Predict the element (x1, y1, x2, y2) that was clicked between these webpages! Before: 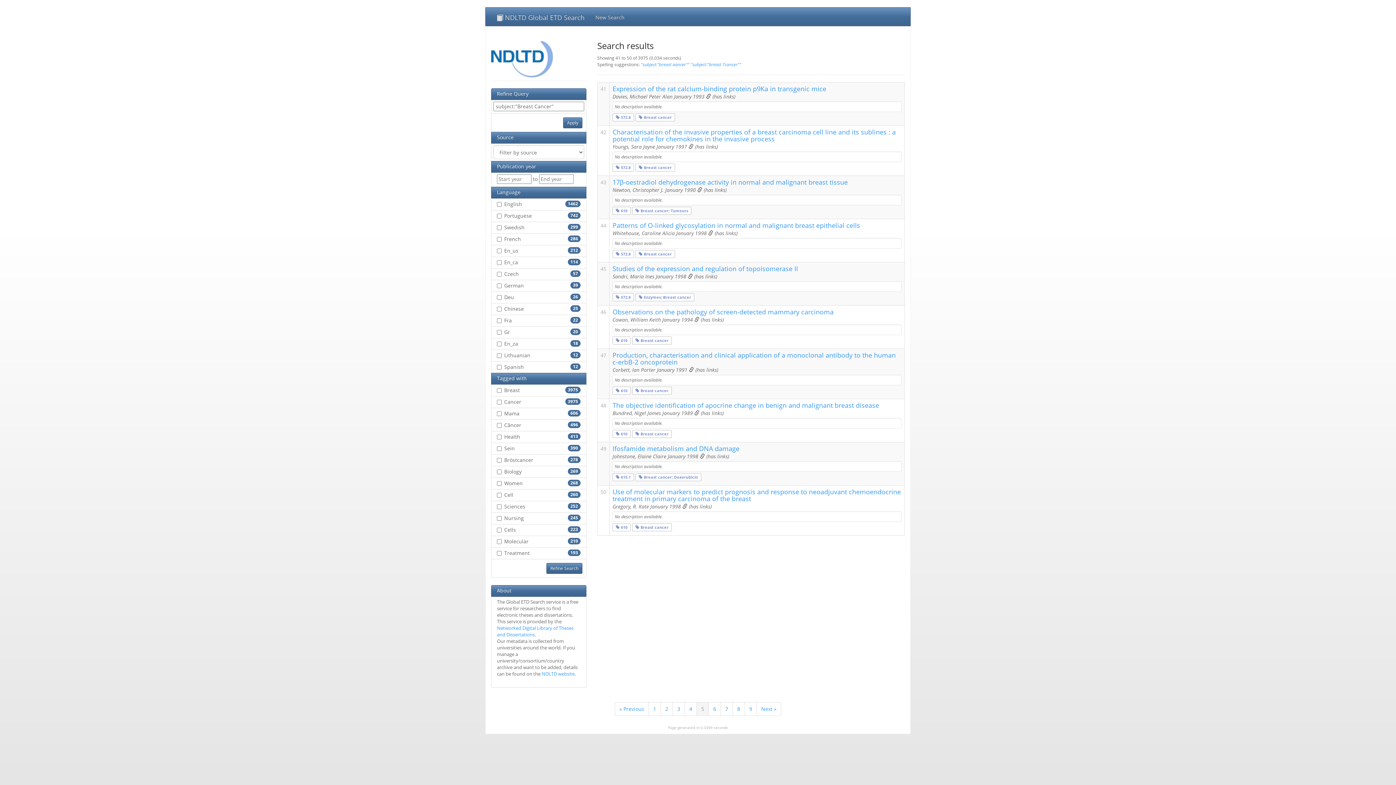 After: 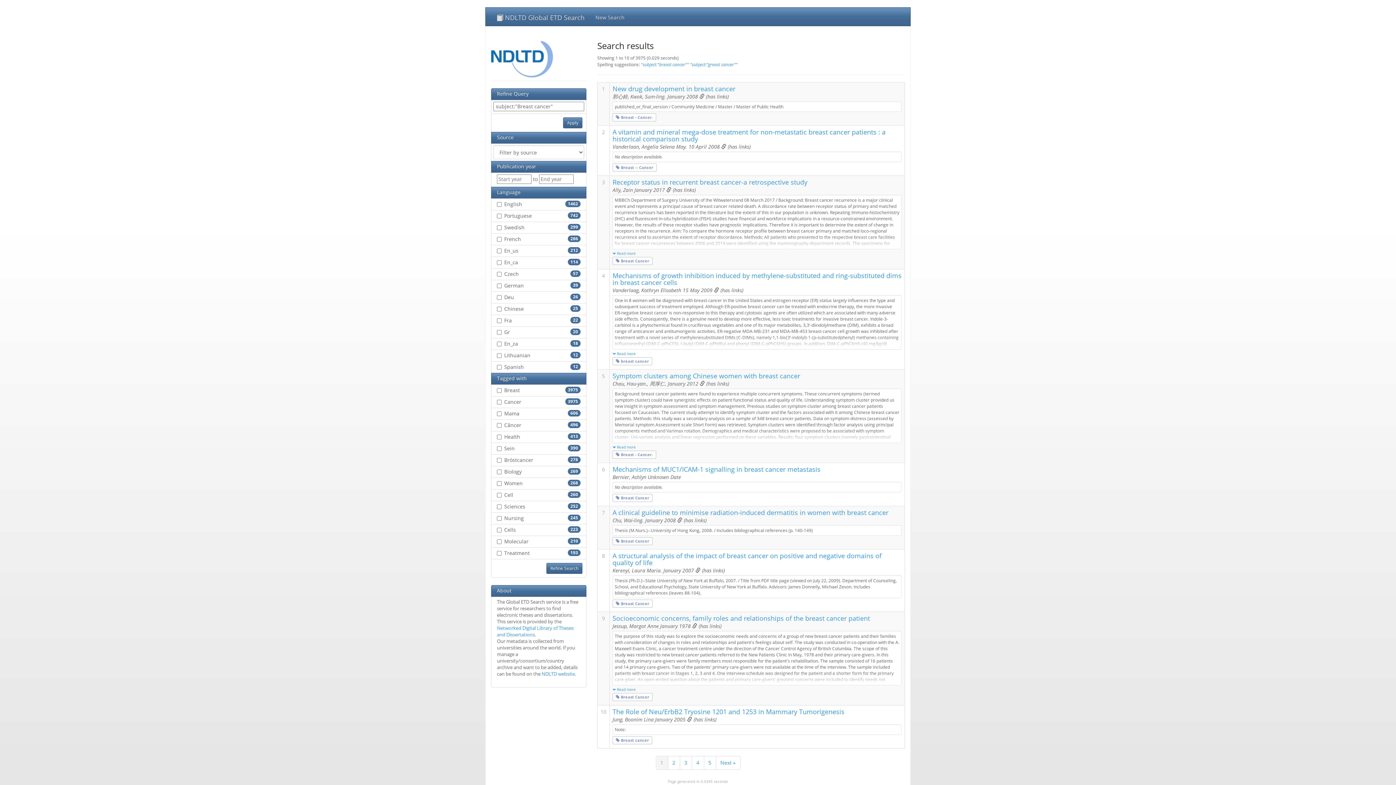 Action: bbox: (638, 165, 672, 170) label:  Breast cancer